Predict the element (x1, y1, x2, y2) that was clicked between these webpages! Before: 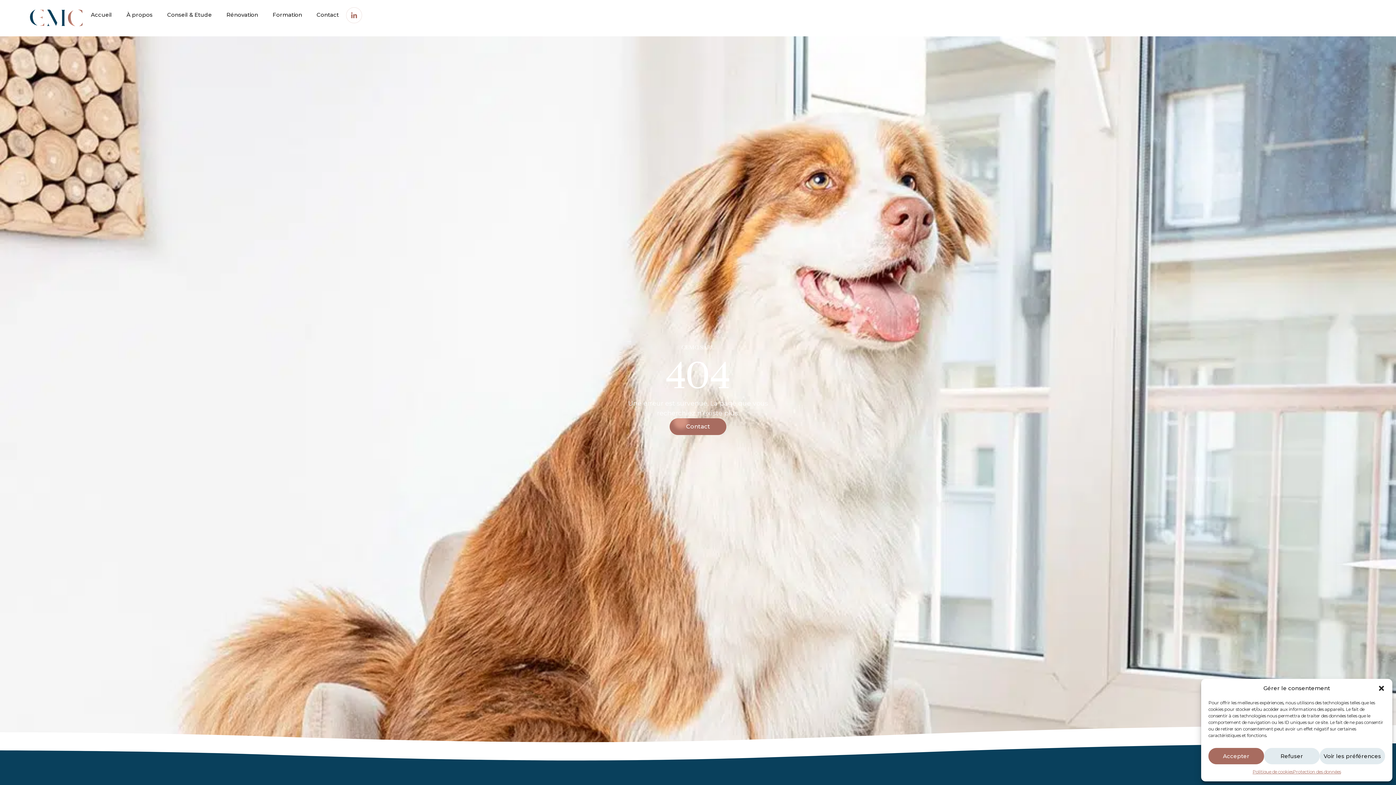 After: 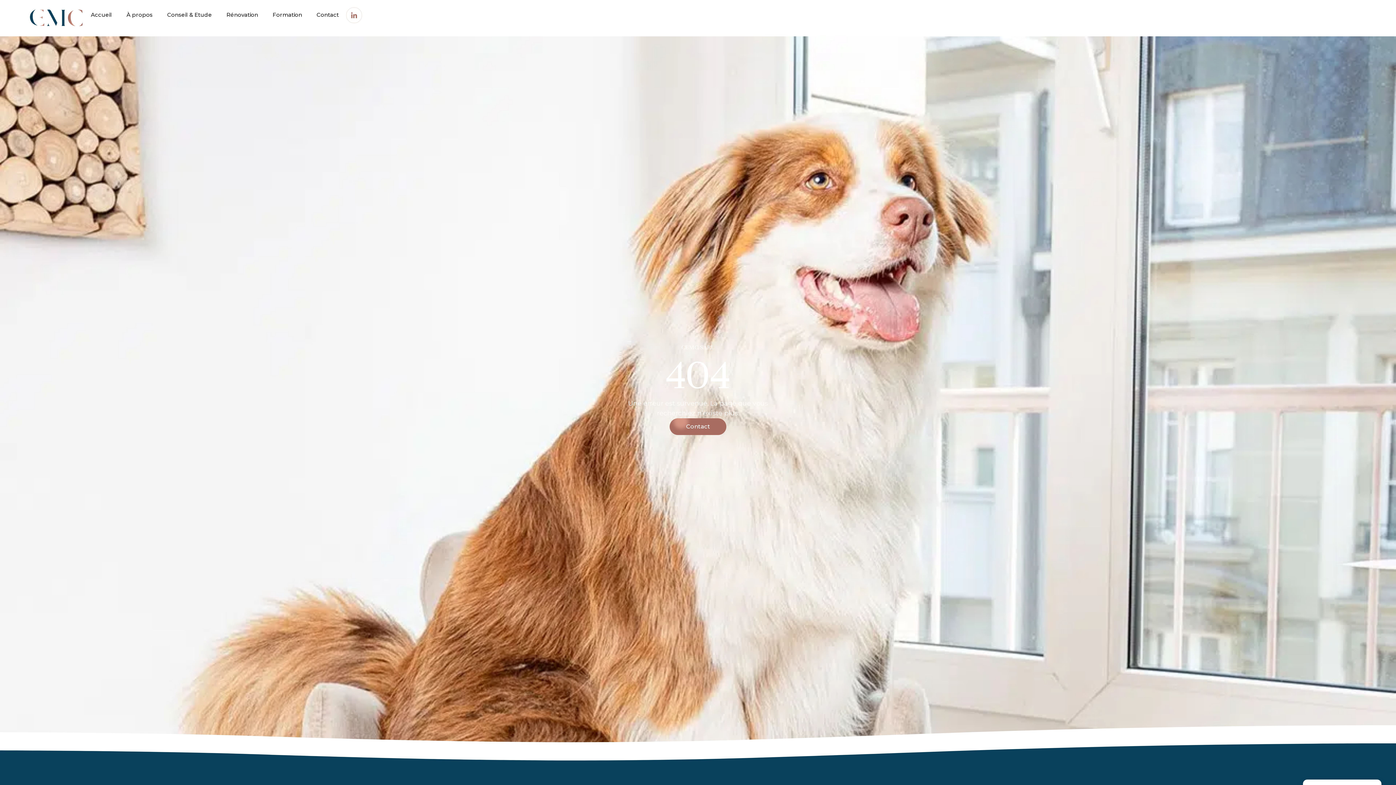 Action: label: Fermer la boîte de dialogue bbox: (1378, 685, 1385, 692)